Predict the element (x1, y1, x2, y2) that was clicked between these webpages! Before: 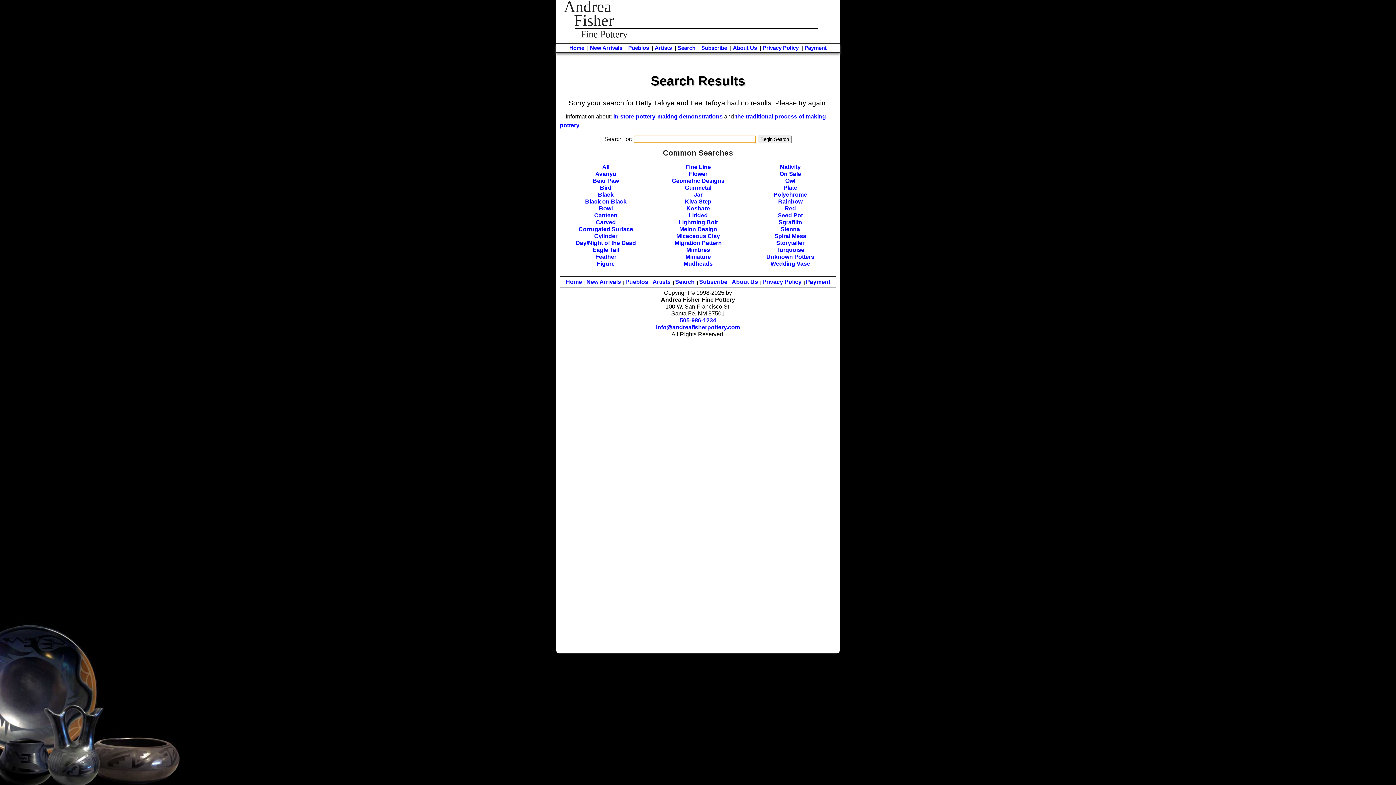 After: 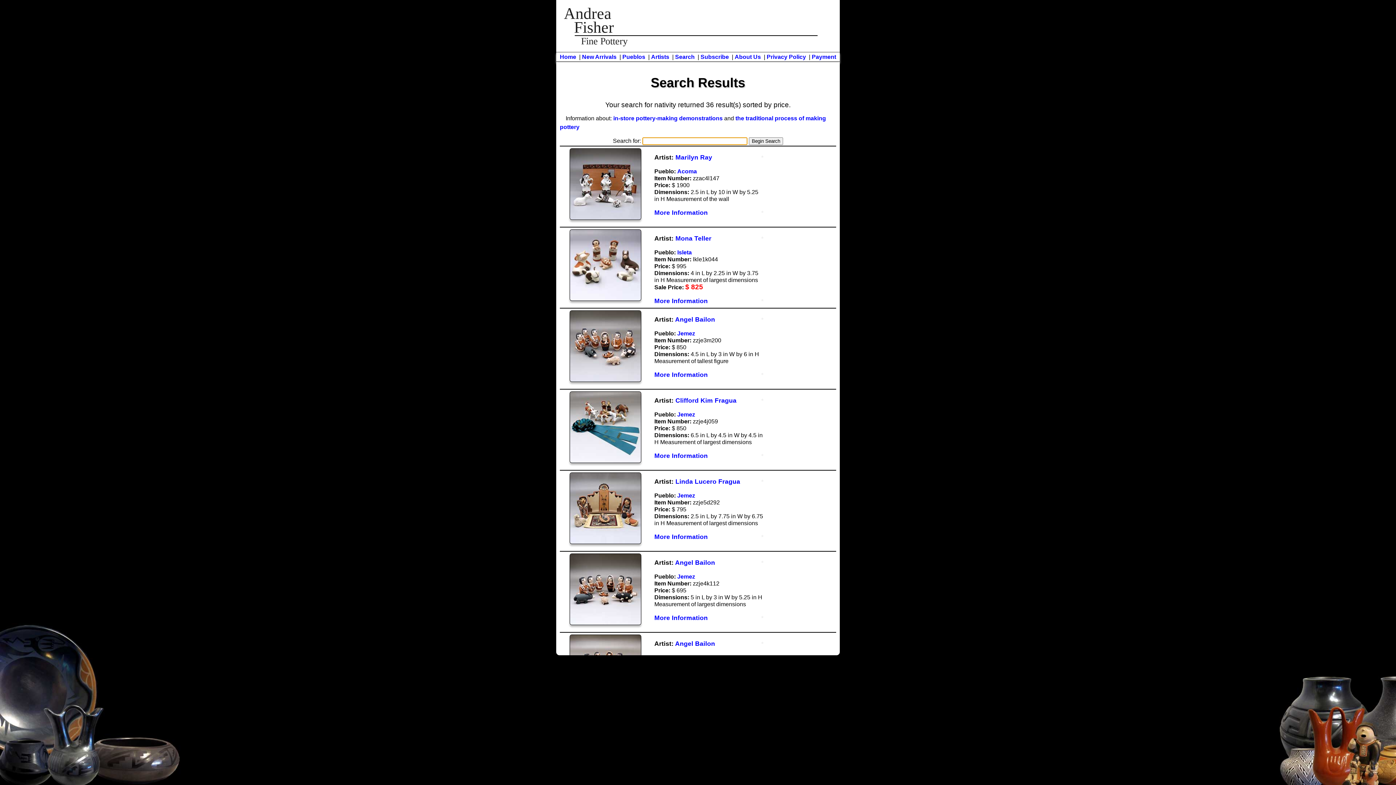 Action: bbox: (780, 164, 800, 170) label: Nativity